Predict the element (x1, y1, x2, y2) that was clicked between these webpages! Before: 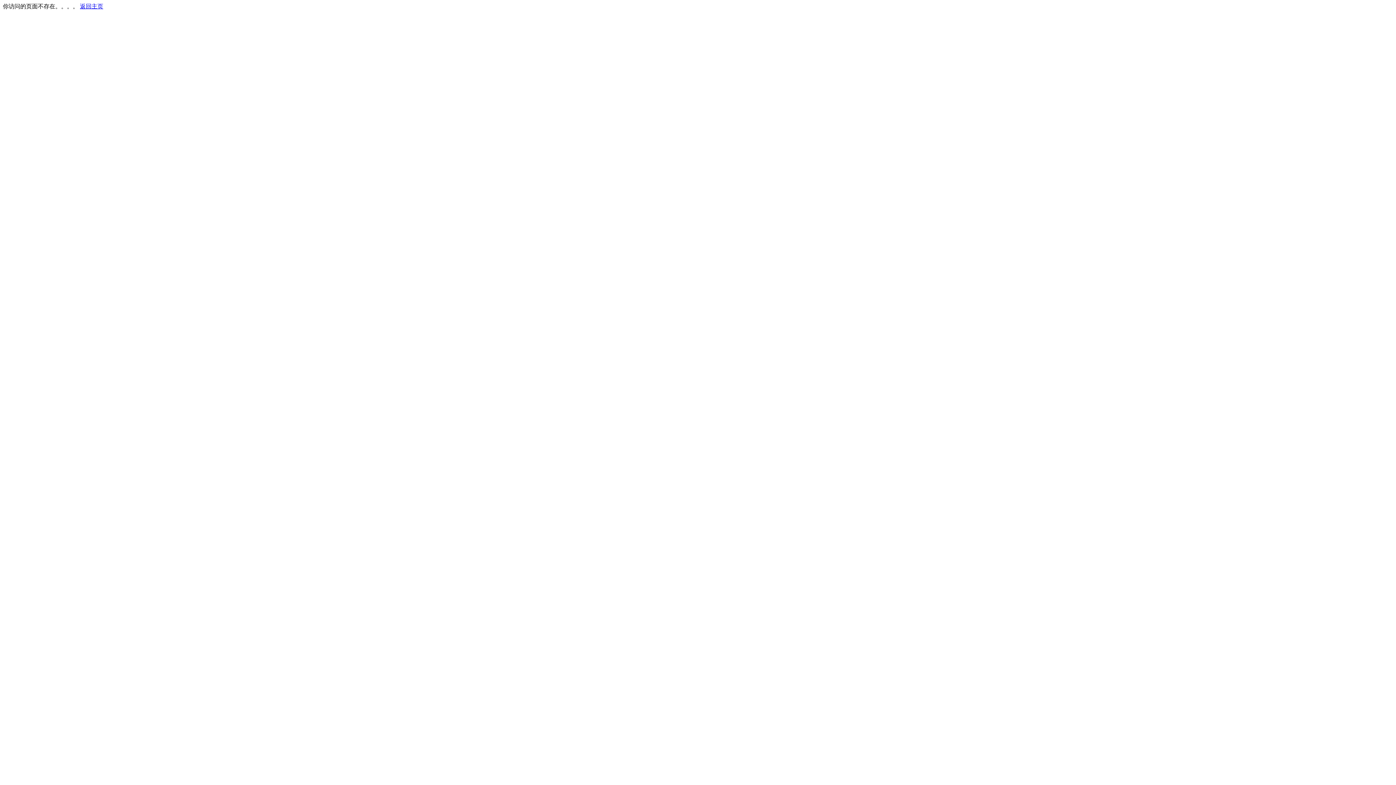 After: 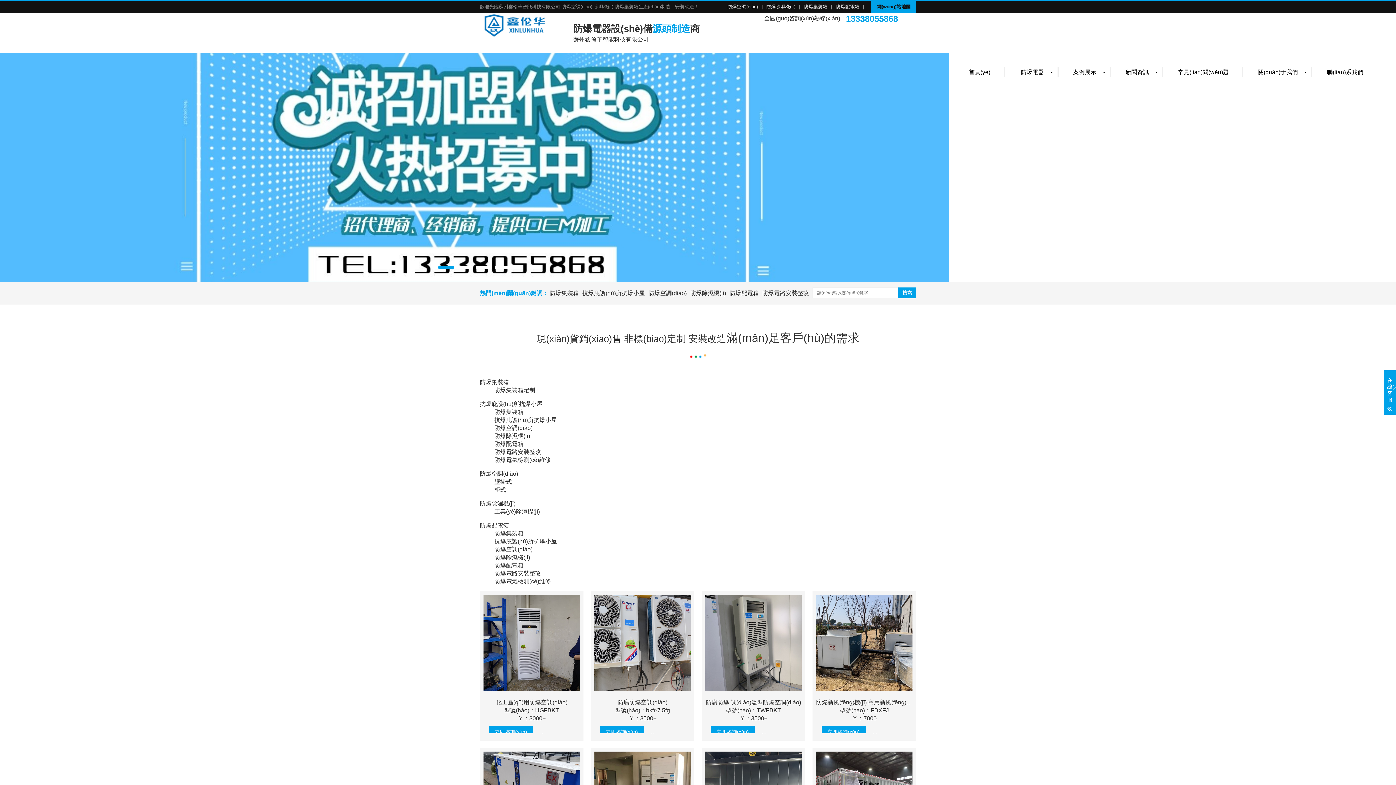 Action: bbox: (80, 3, 103, 9) label: 返回主页